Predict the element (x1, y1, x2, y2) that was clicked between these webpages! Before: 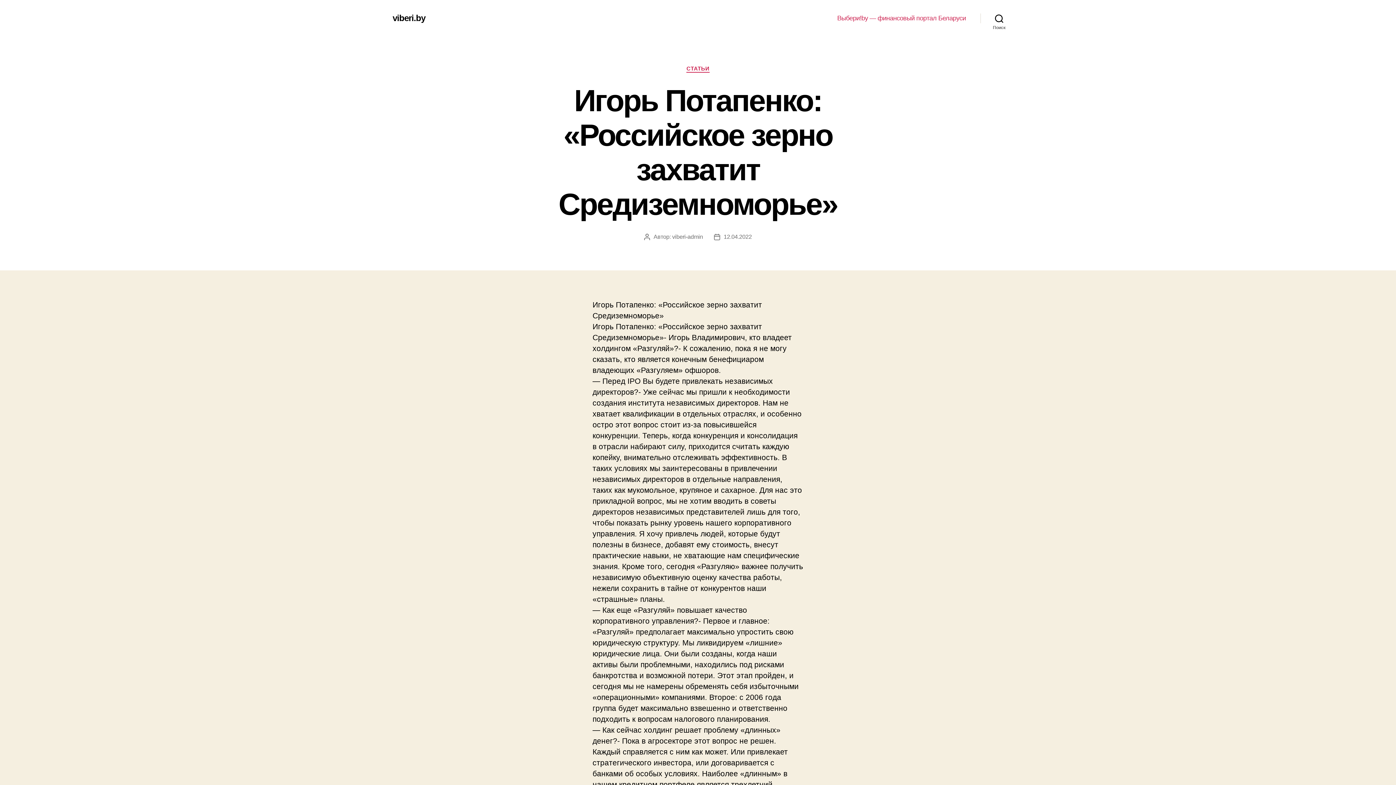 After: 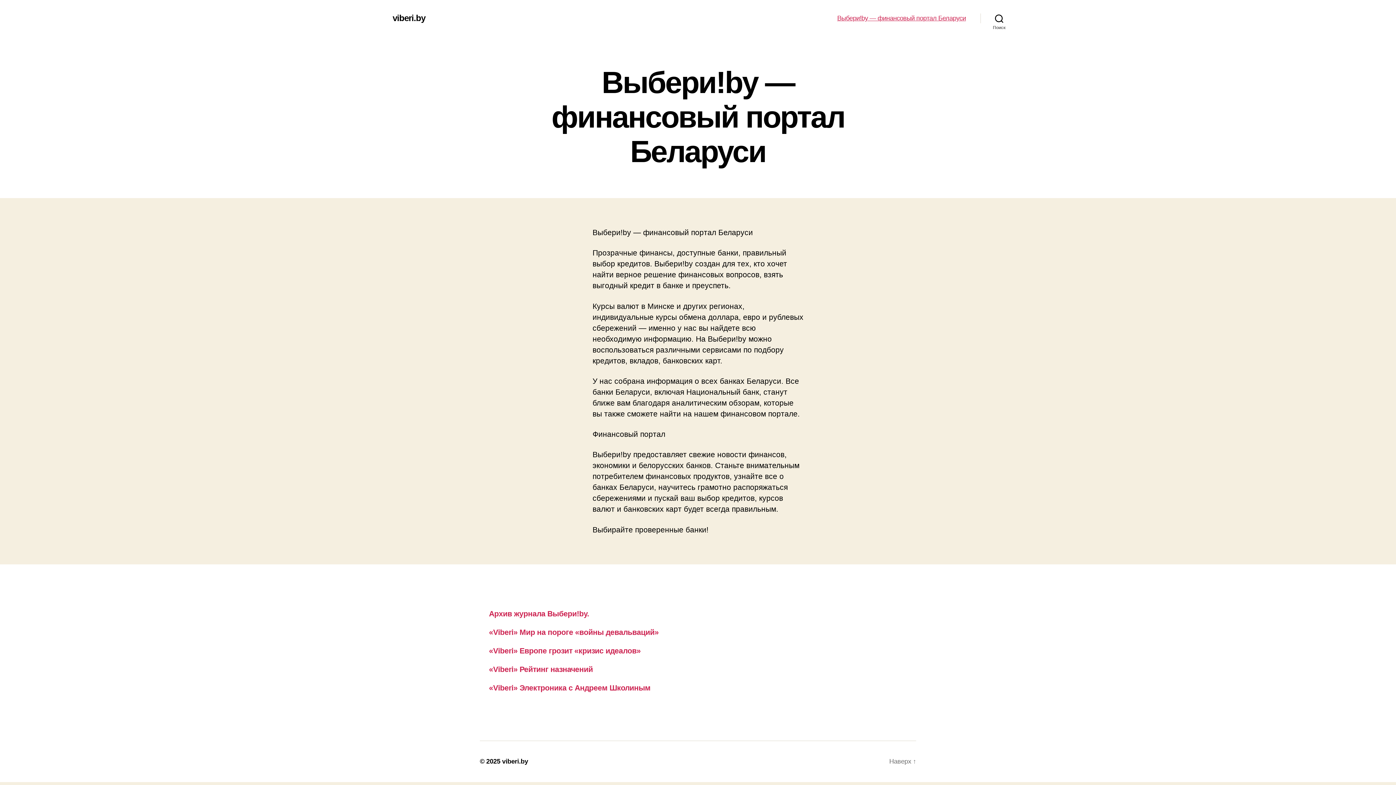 Action: label: Выбери!by — финансовый портал Беларуси bbox: (837, 14, 966, 22)